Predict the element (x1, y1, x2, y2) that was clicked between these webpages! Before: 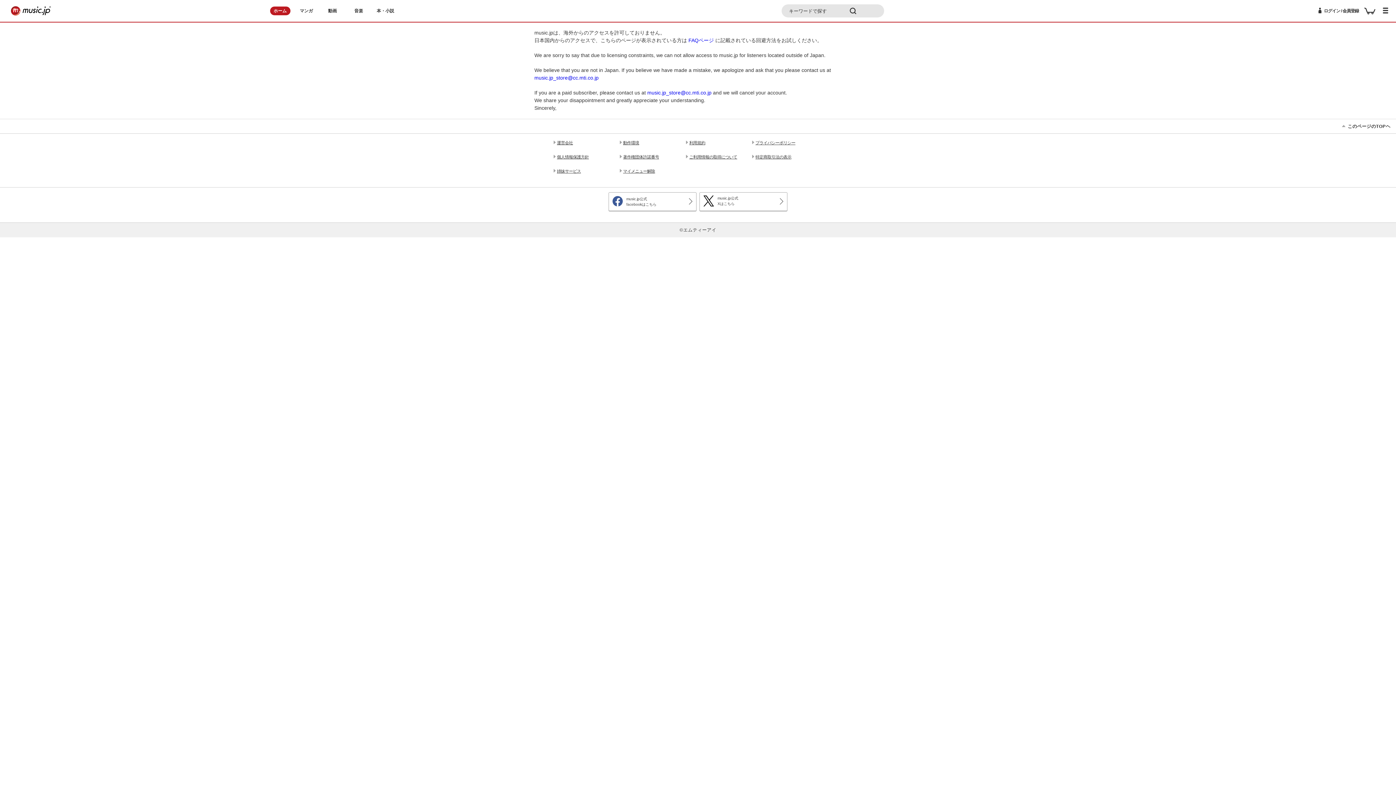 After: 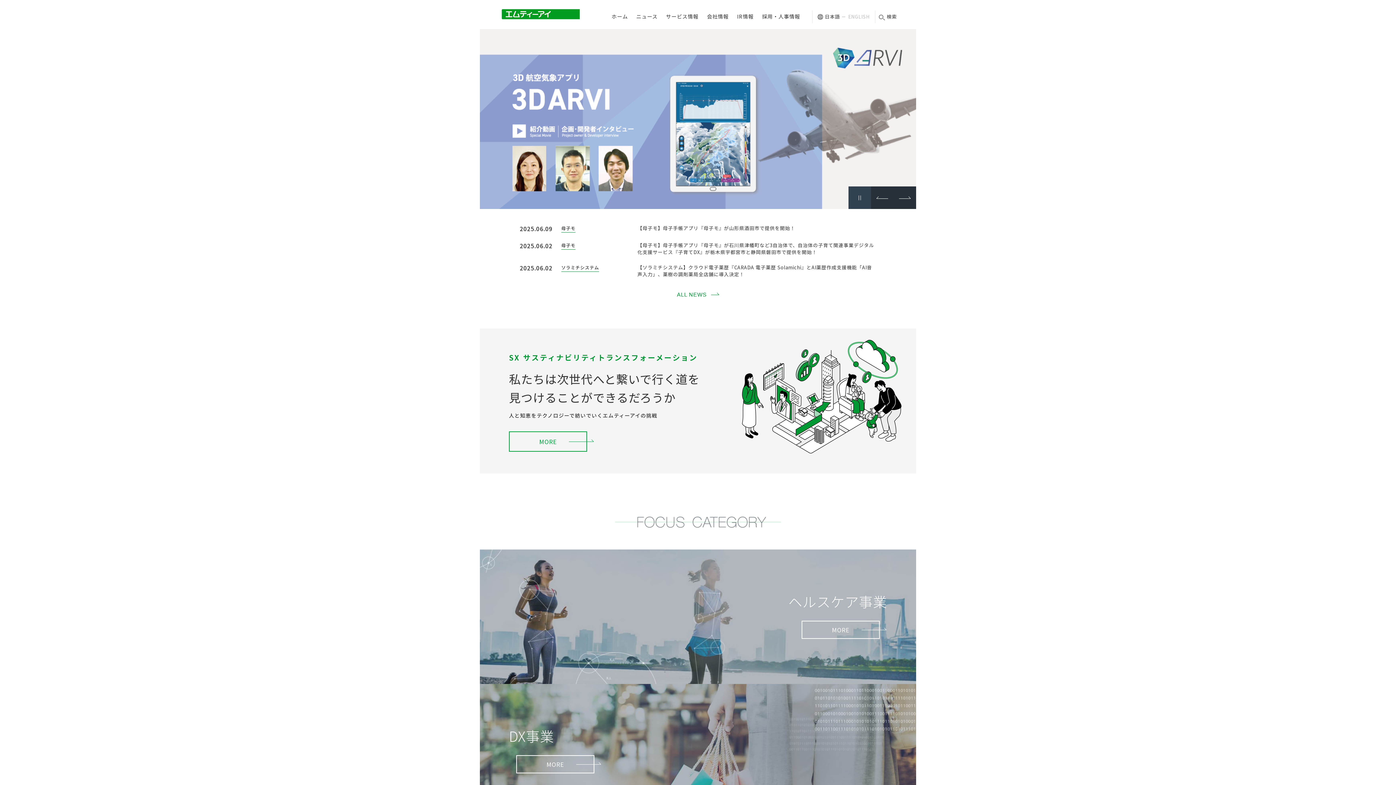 Action: label: 運営会社 bbox: (557, 139, 608, 145)